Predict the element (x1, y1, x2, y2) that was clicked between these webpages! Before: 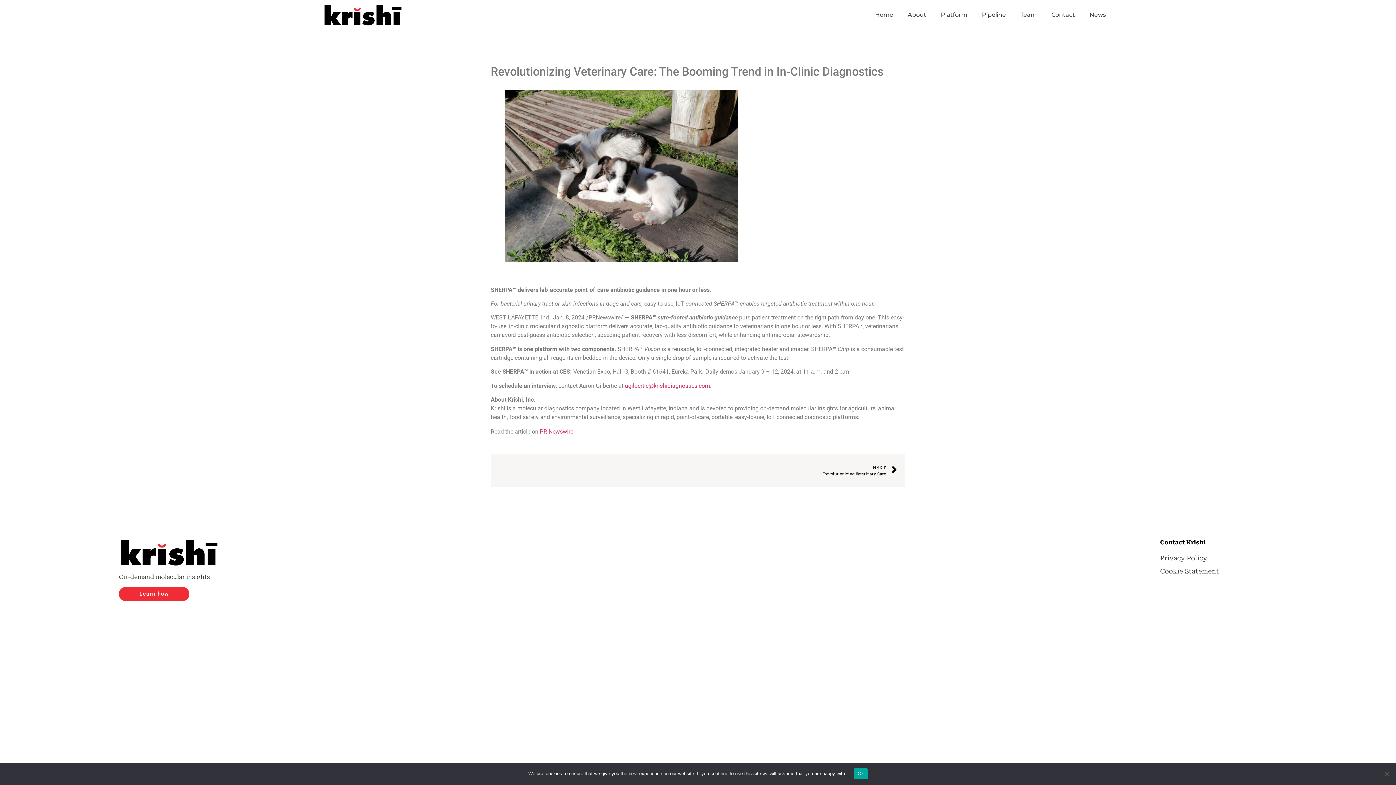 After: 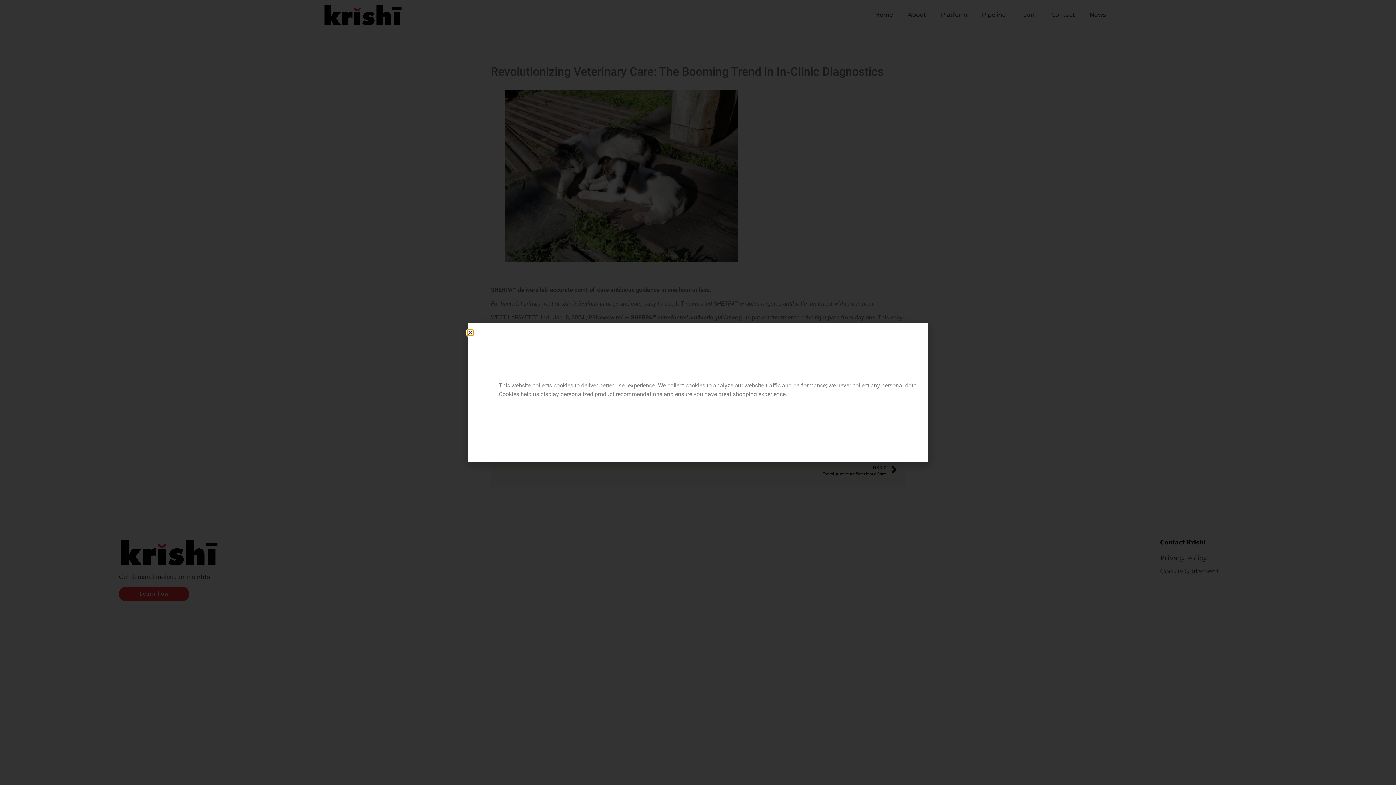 Action: label: Cookie Statement bbox: (1160, 568, 1219, 575)